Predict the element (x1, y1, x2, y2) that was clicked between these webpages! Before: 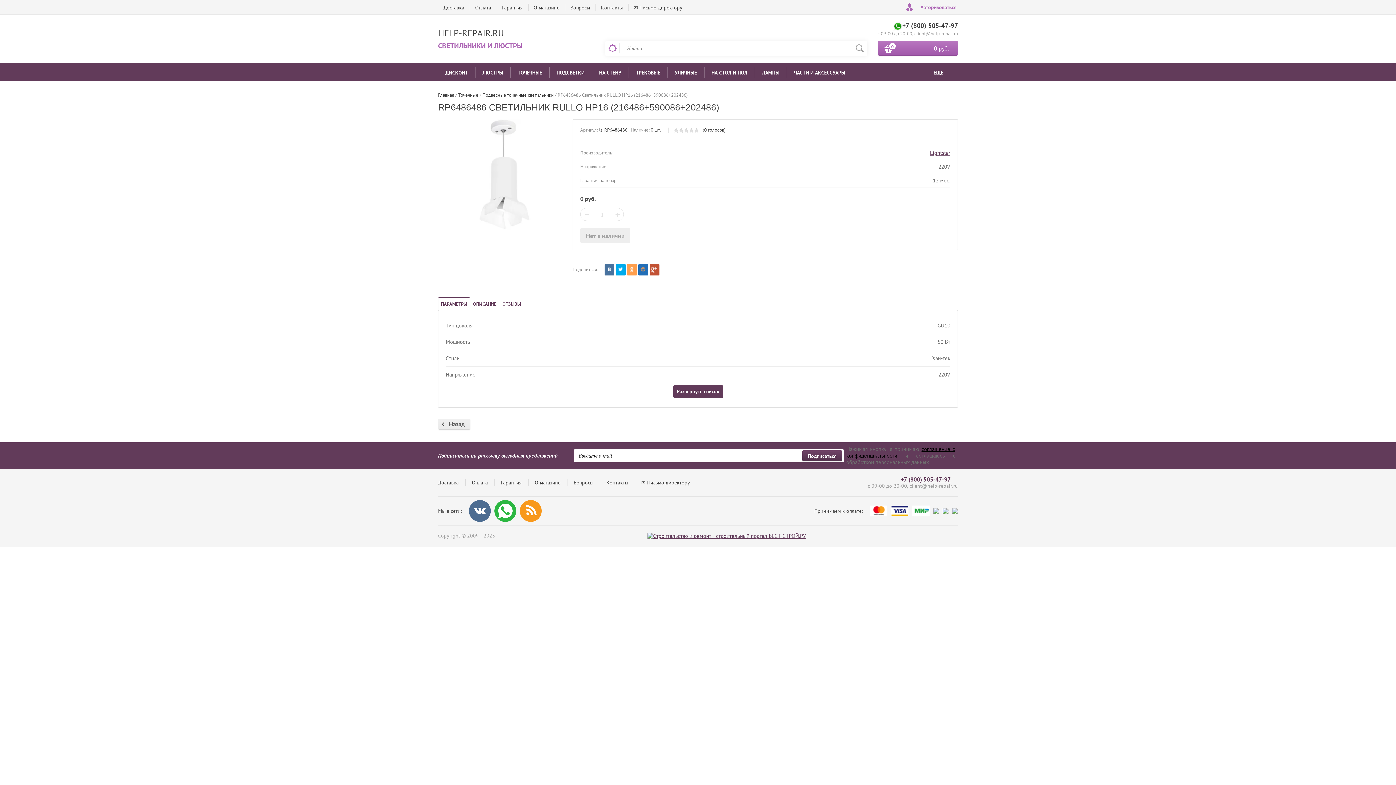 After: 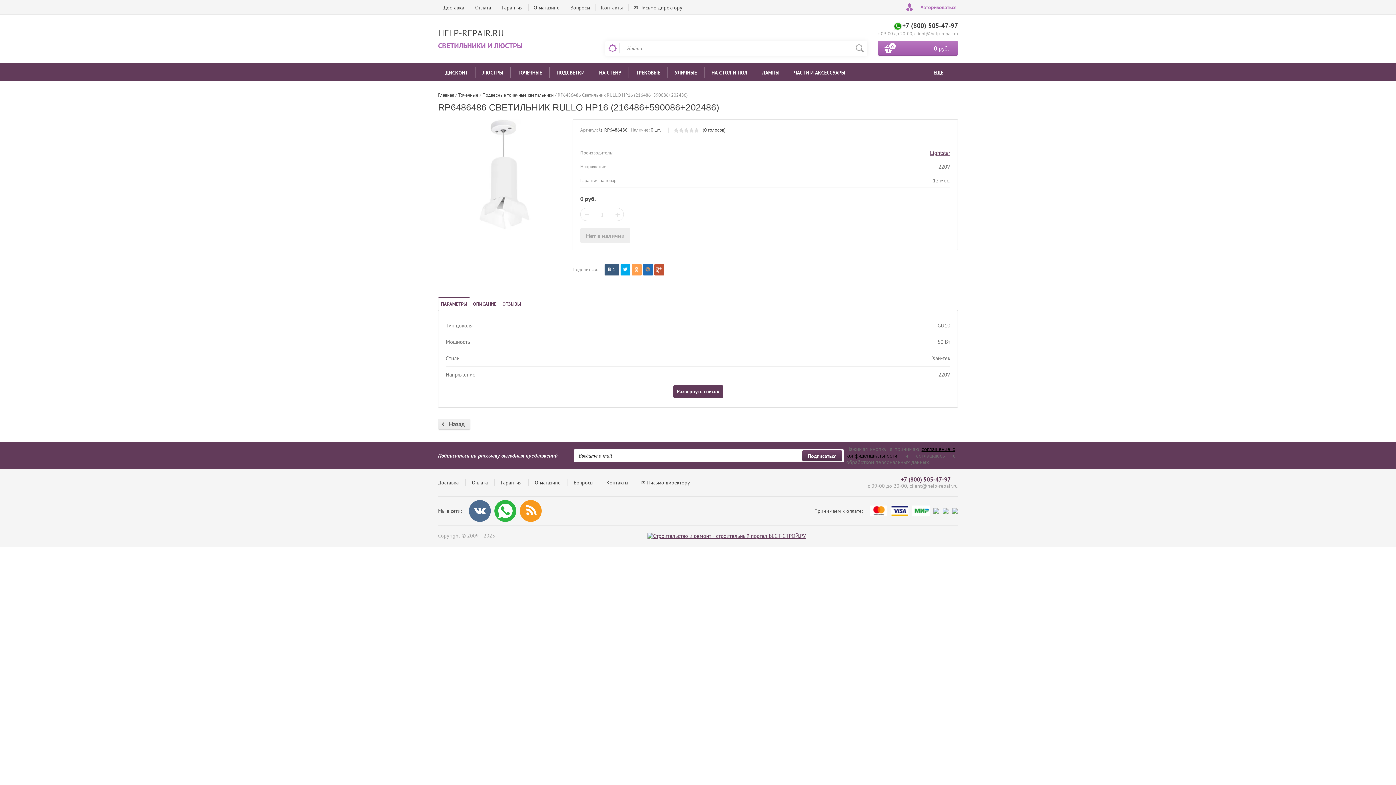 Action: bbox: (604, 264, 614, 275)